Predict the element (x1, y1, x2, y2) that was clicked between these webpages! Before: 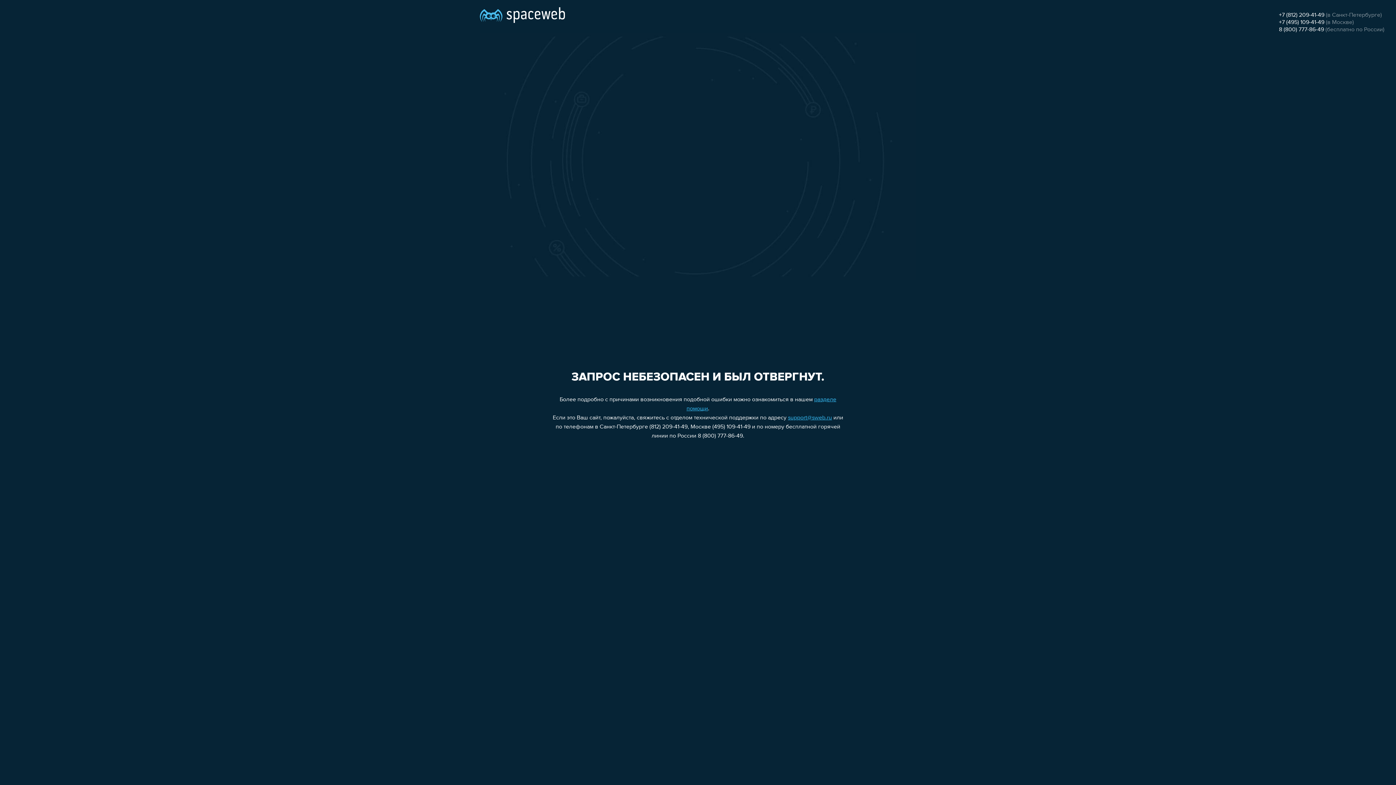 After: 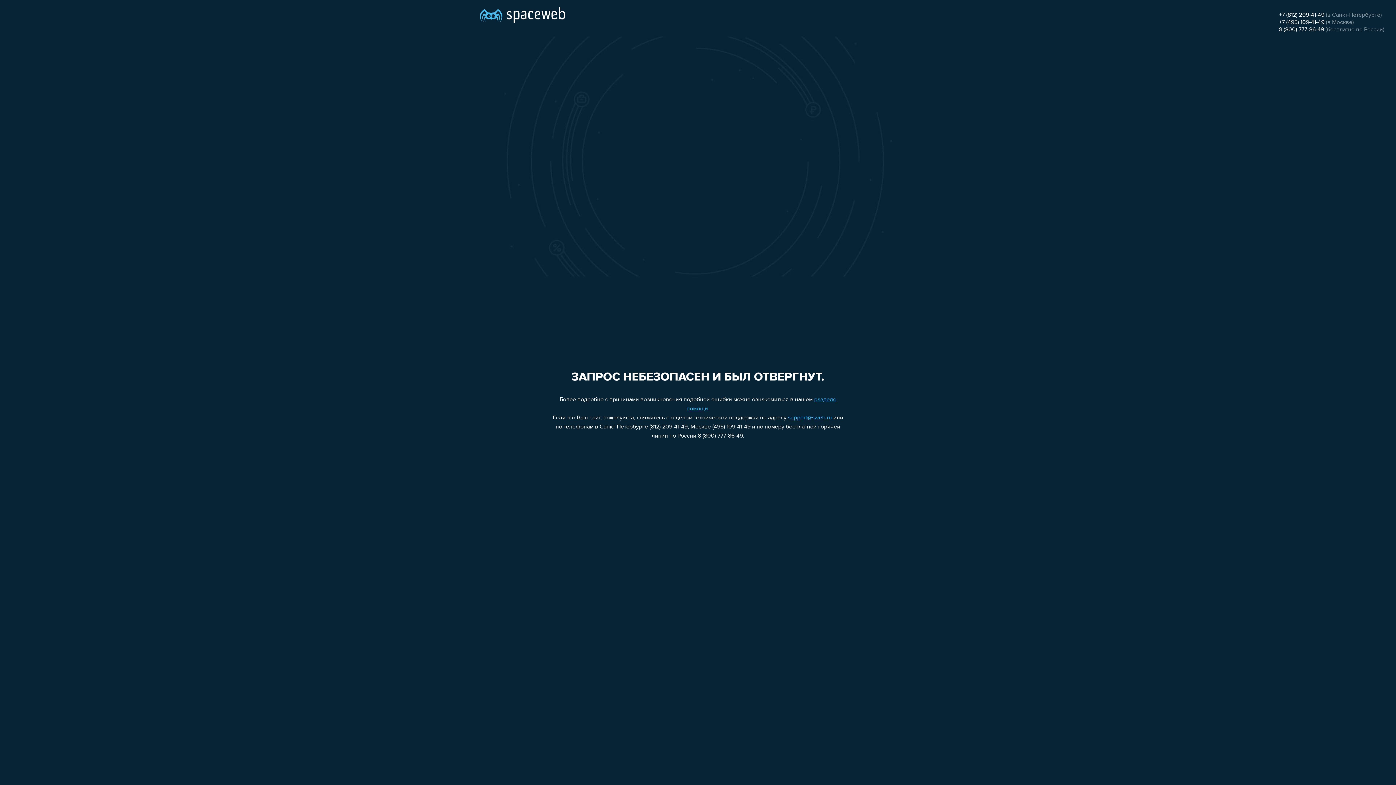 Action: label: 8 (800) 777-86-49 bbox: (1279, 26, 1324, 32)